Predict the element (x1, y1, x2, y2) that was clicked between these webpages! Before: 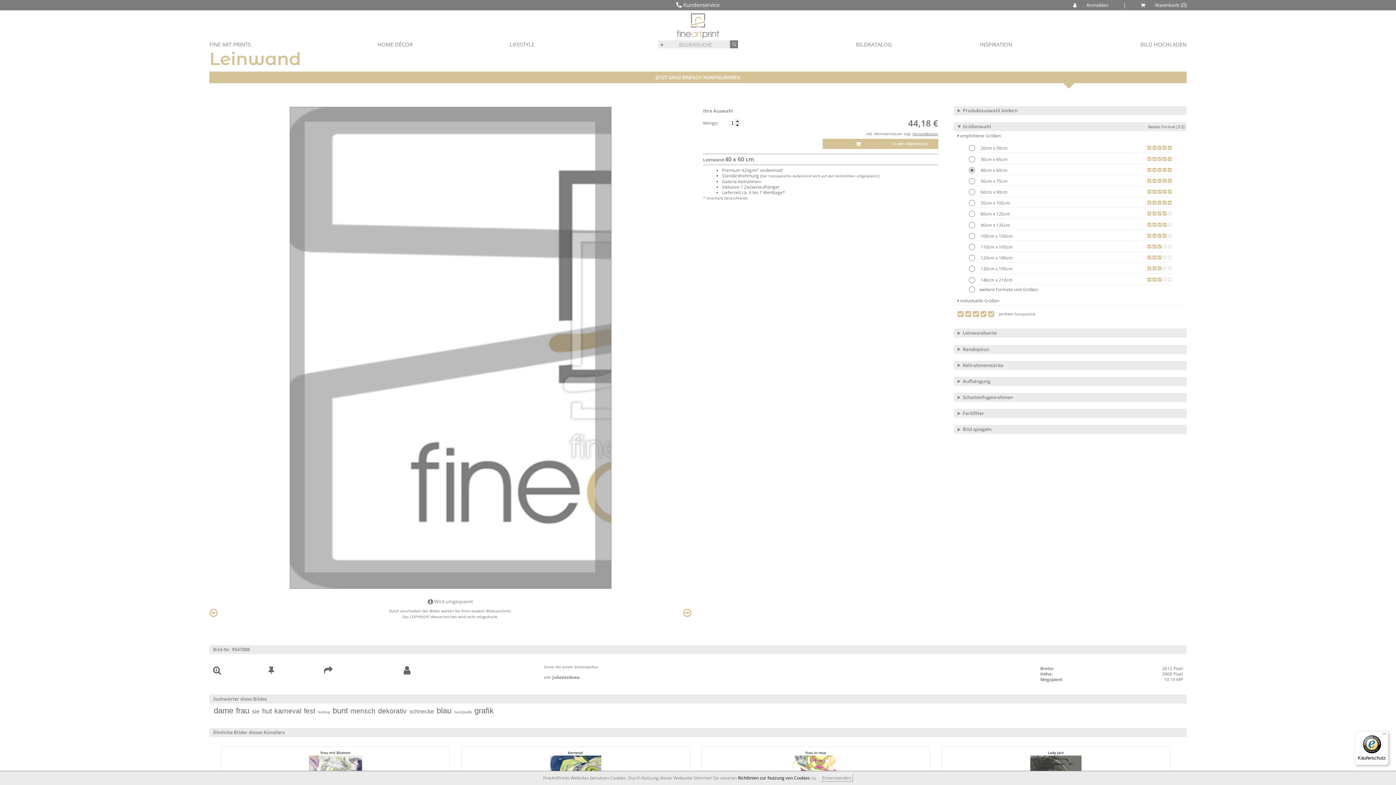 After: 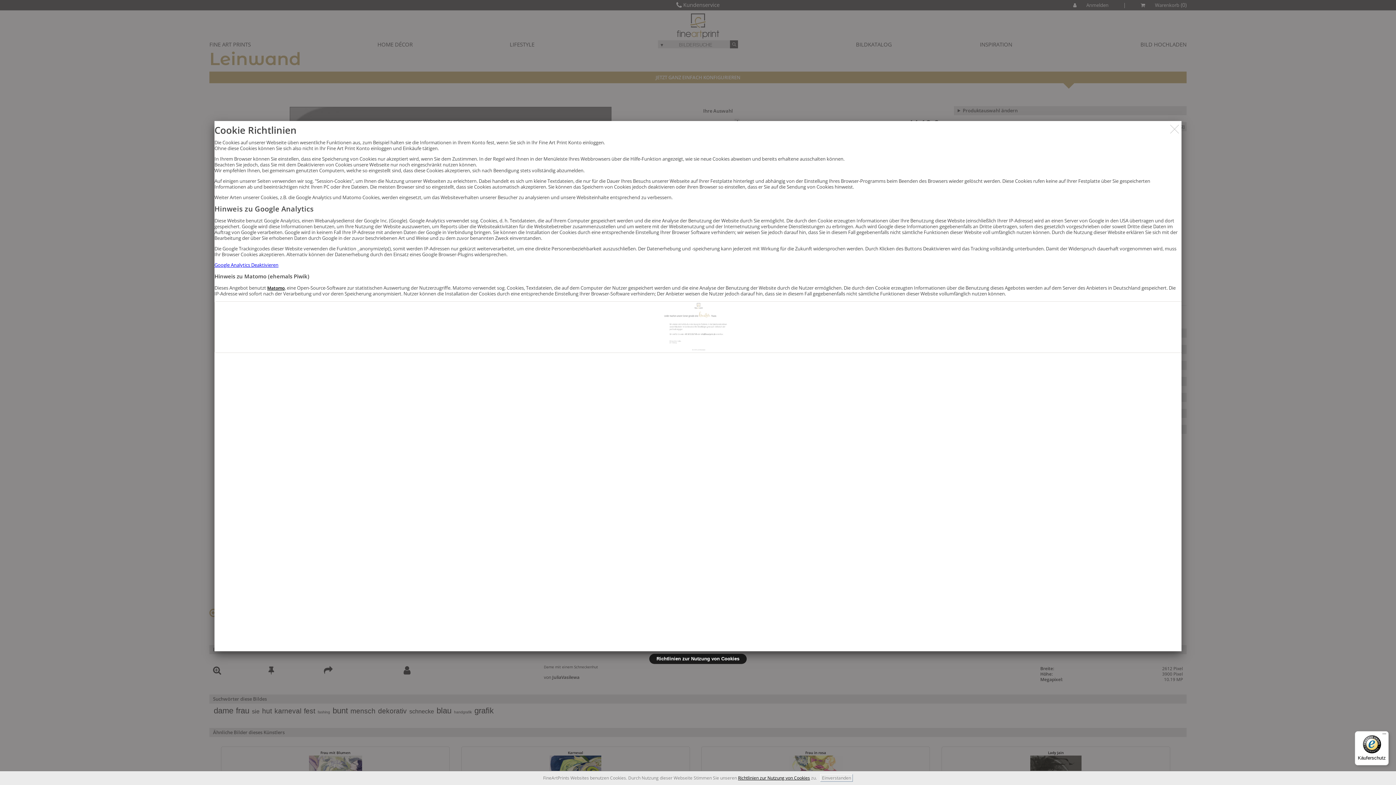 Action: label: Richtlinien zur Nutzung von Cookies bbox: (738, 775, 810, 781)